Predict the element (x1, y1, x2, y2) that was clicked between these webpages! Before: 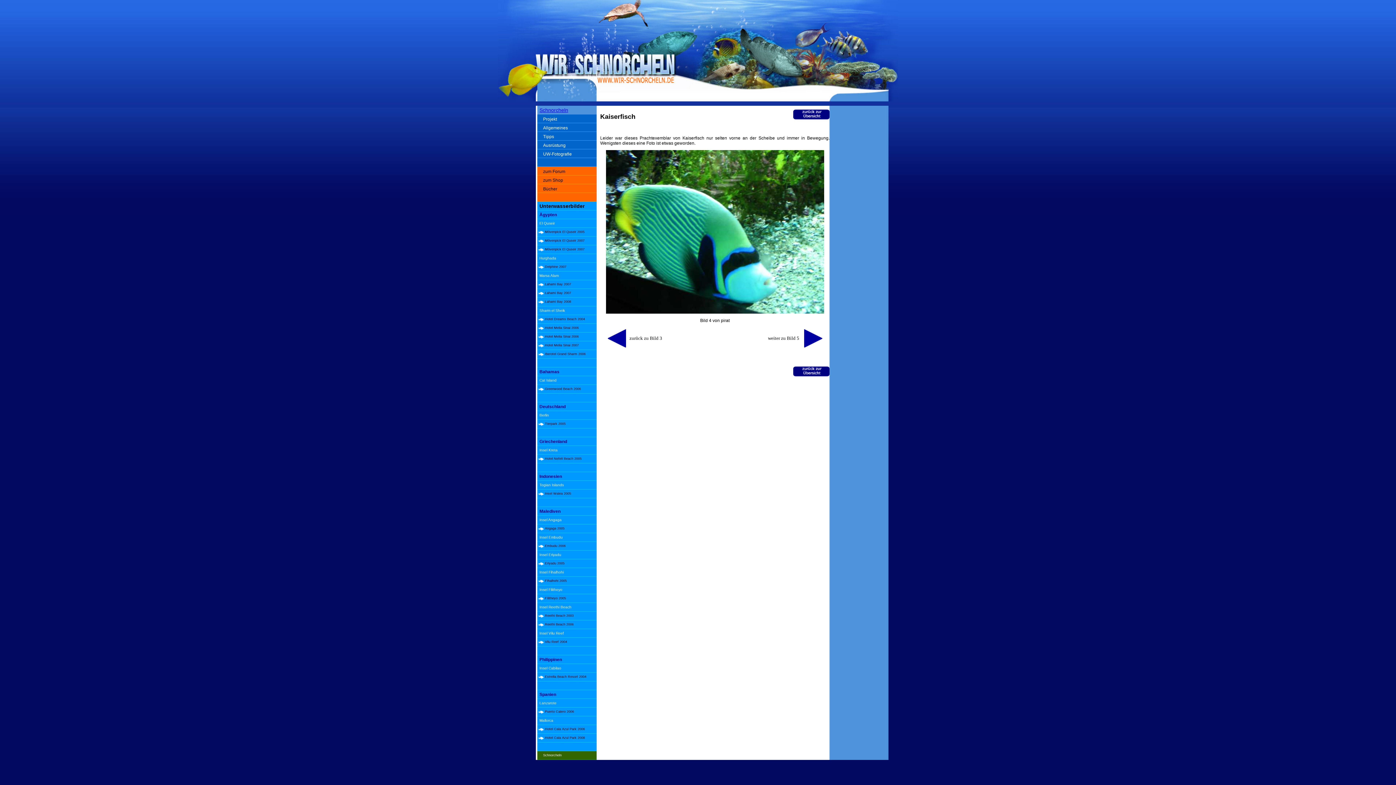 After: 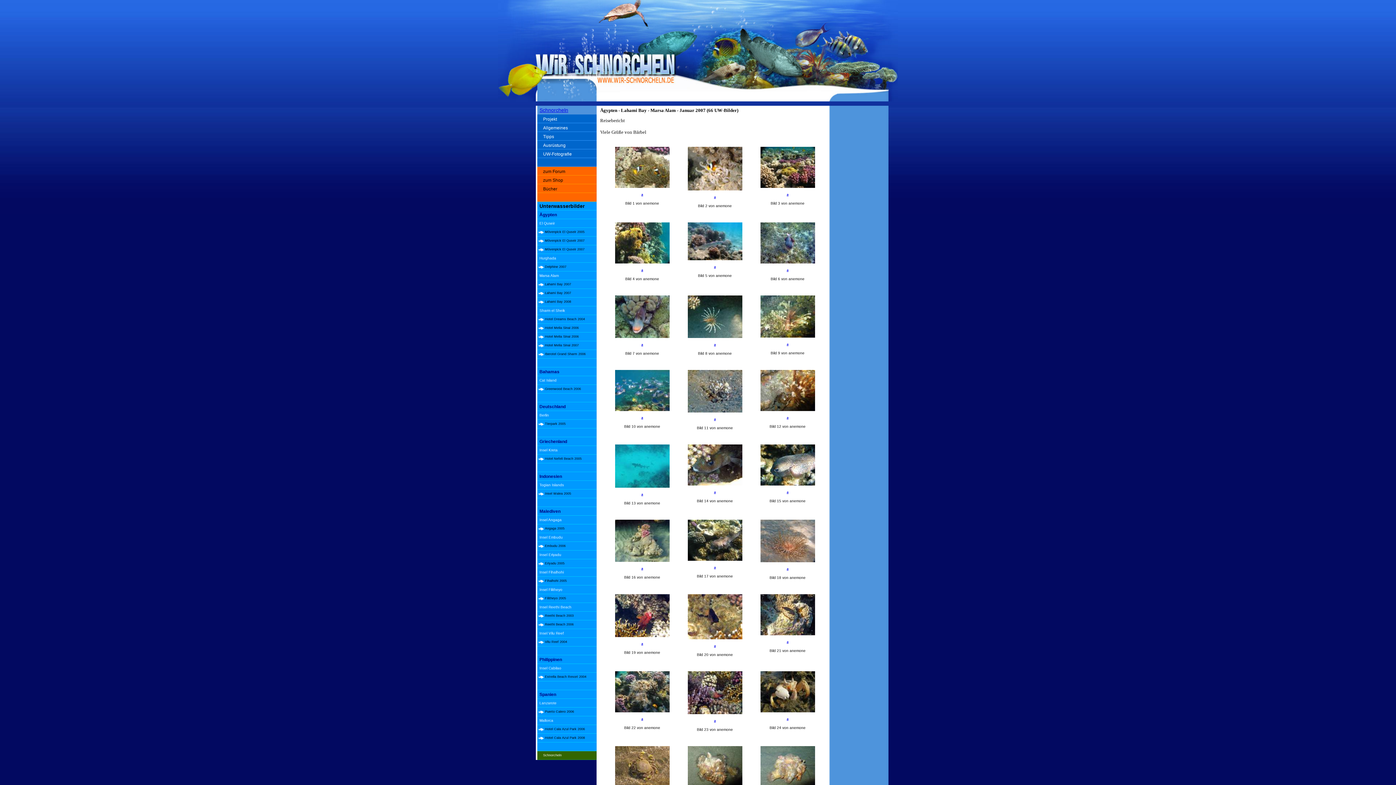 Action: bbox: (539, 280, 571, 286) label: Lahami Bay 2007